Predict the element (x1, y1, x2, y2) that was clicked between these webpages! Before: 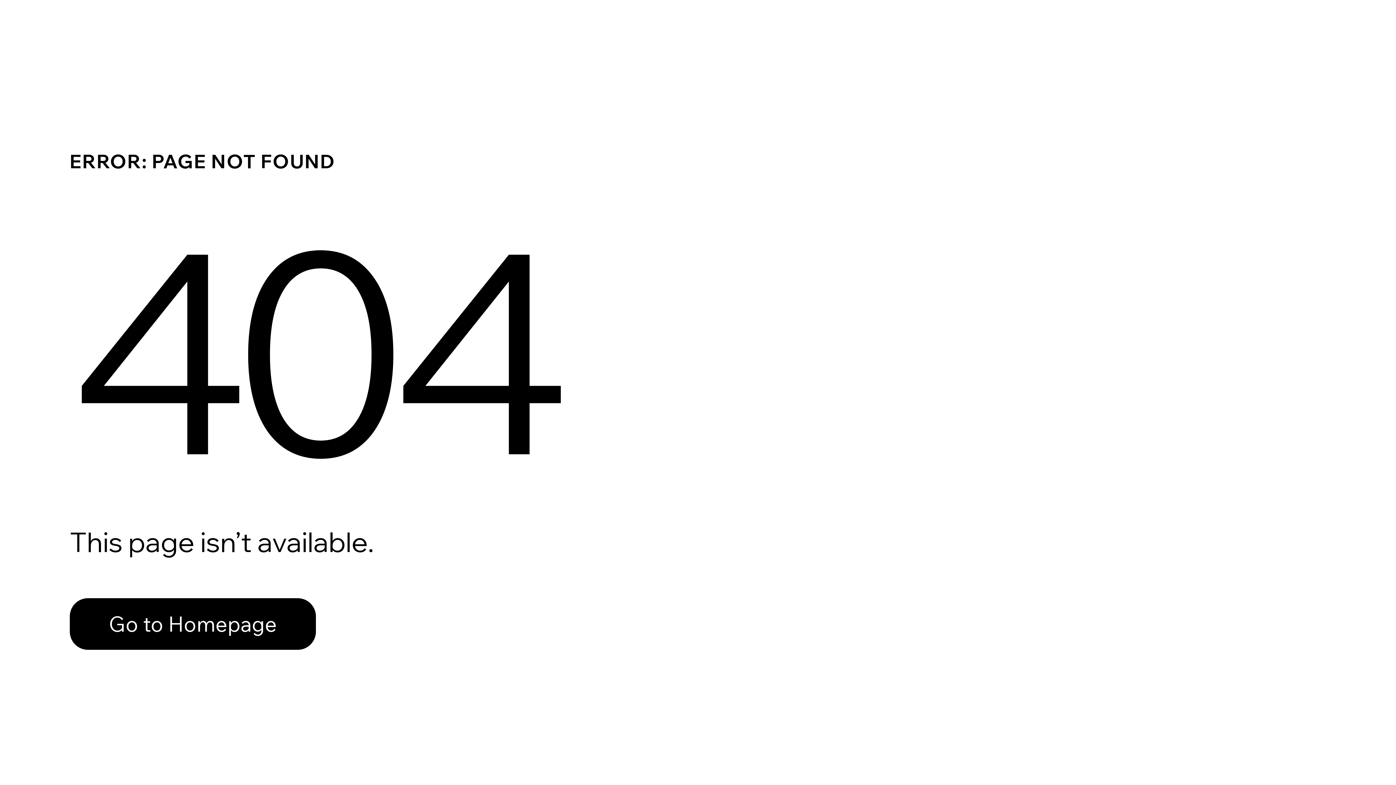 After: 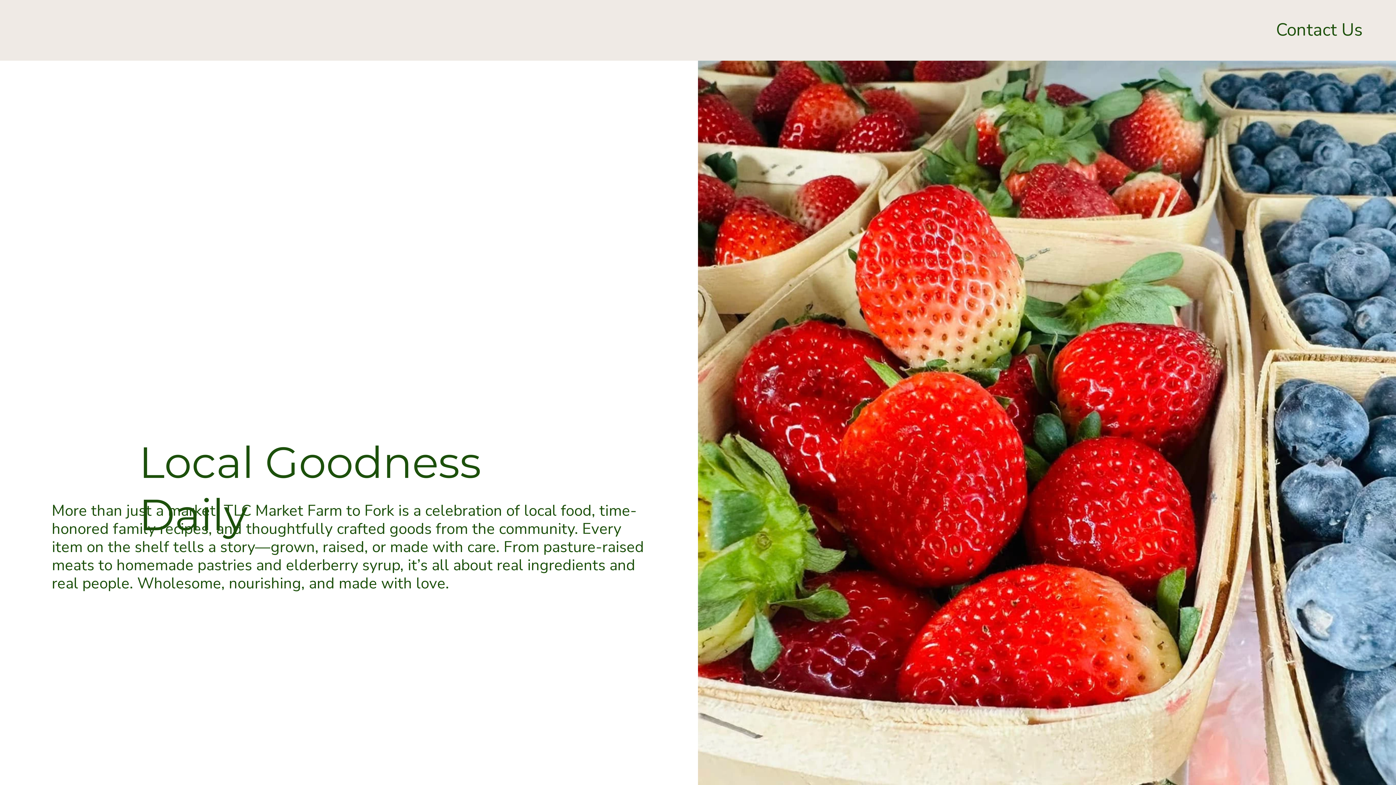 Action: label: Go to Homepage bbox: (69, 582, 768, 659)